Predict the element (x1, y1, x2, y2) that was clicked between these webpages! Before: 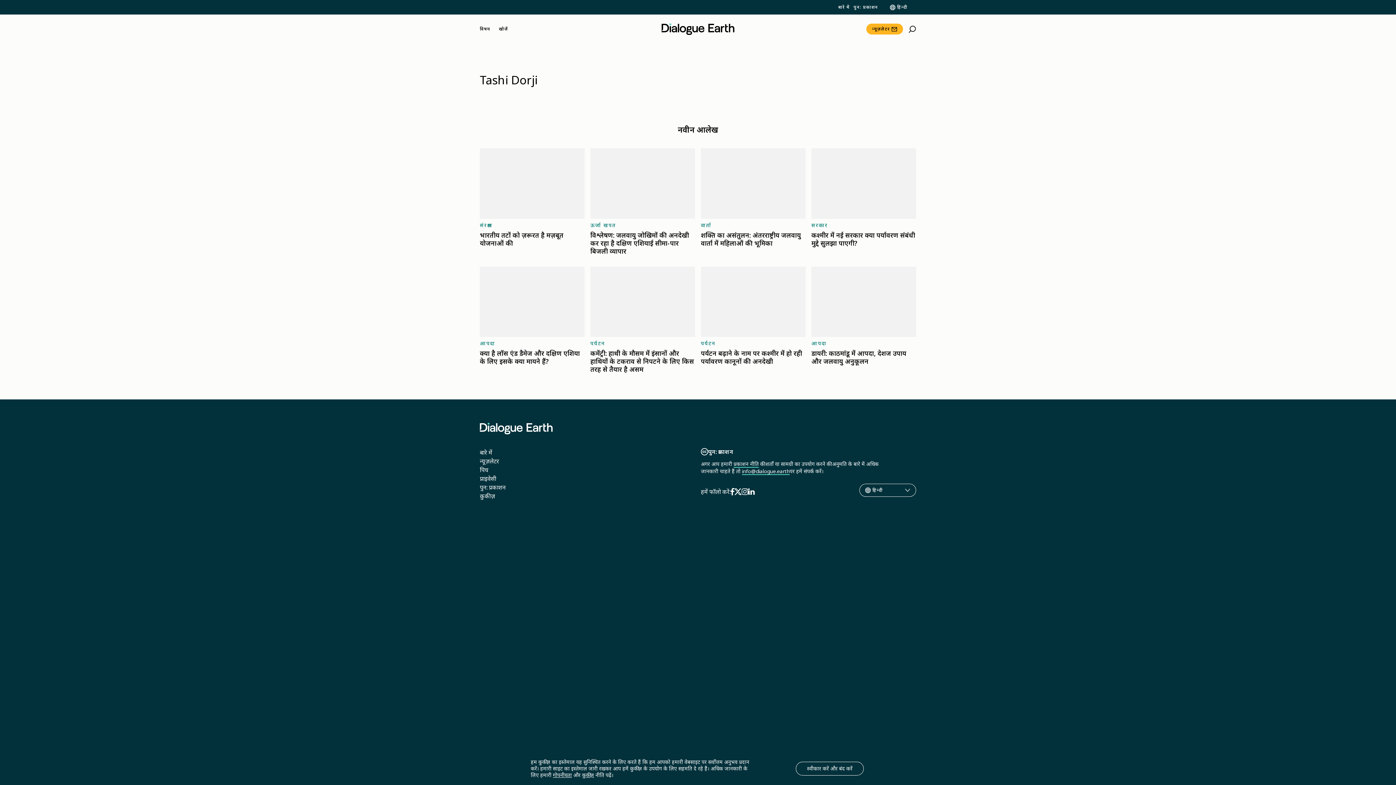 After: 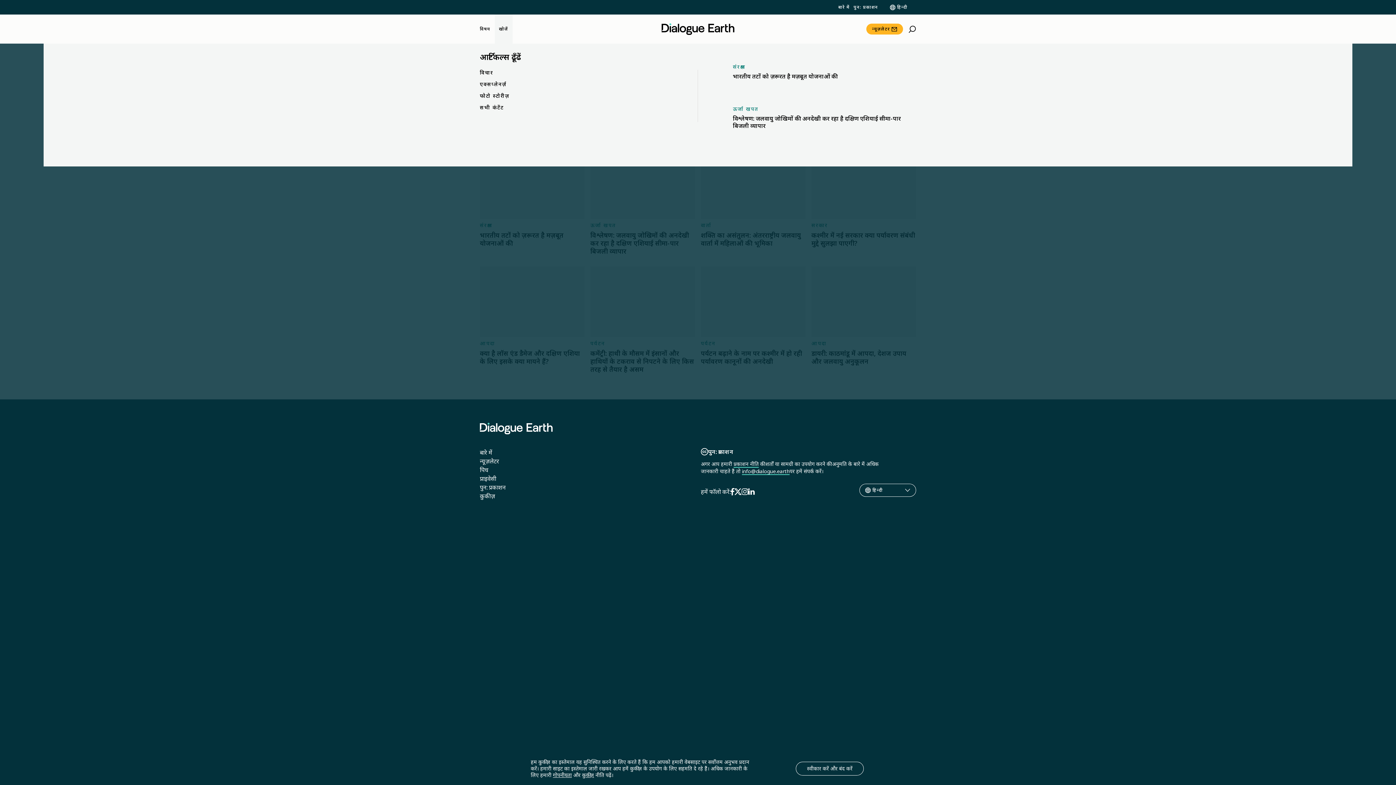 Action: label: खोजें bbox: (499, 26, 508, 31)